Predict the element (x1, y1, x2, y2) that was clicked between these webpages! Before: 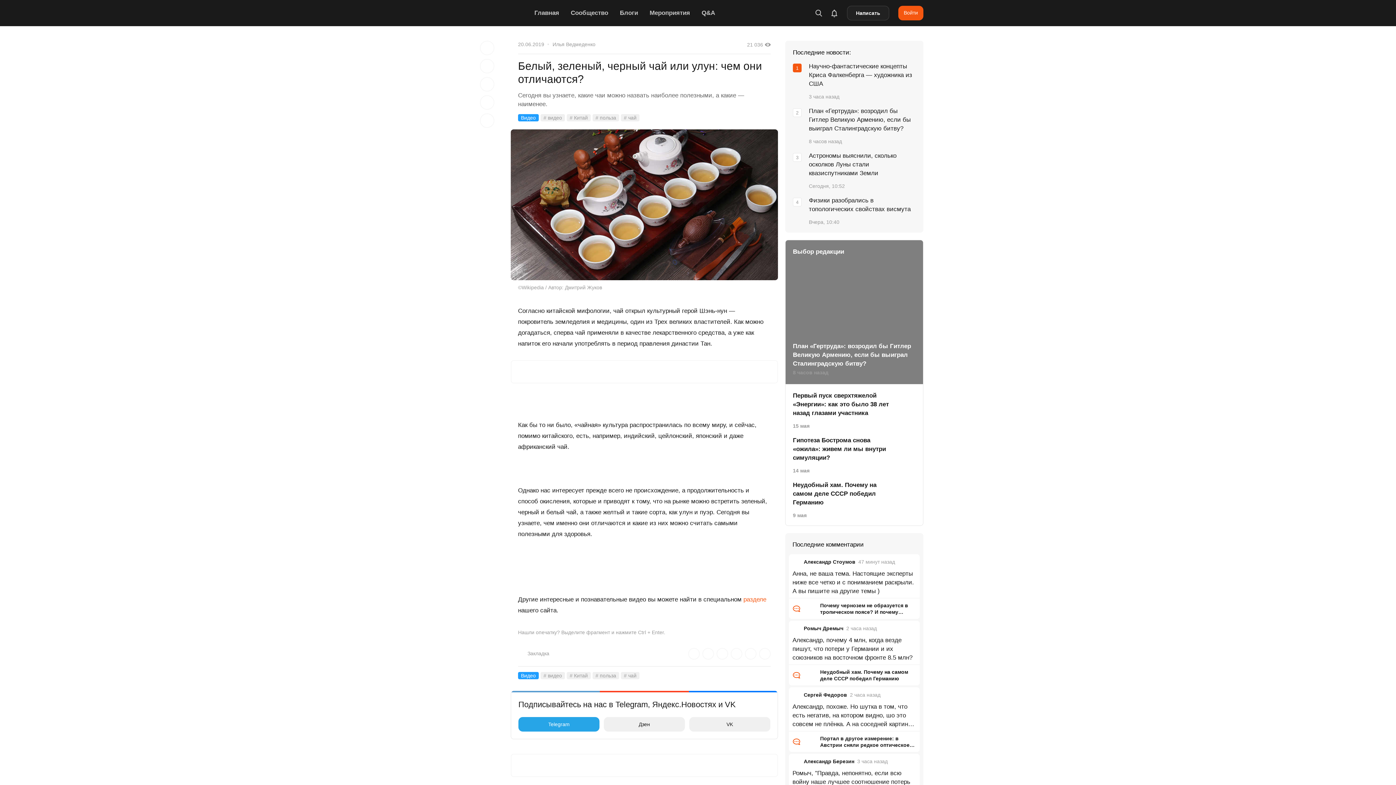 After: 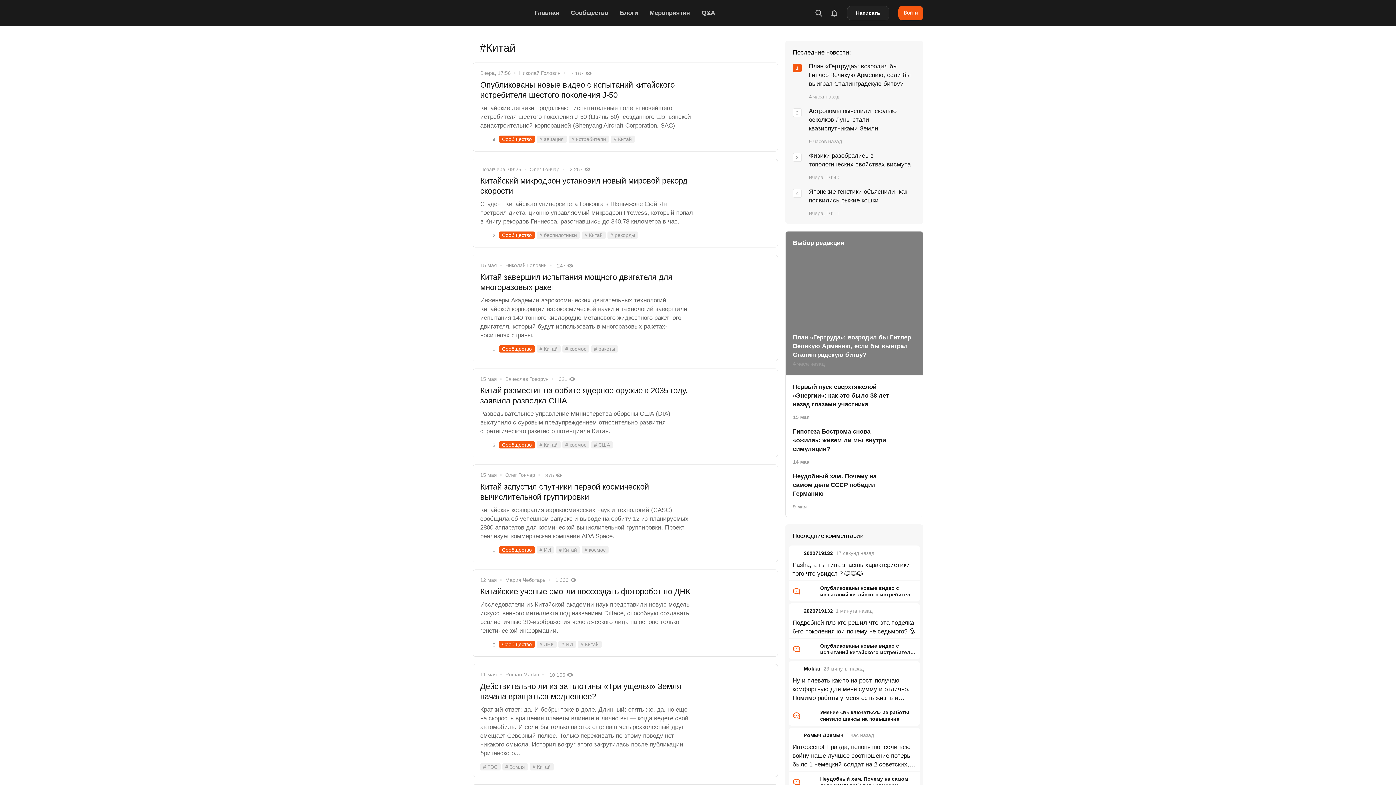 Action: label: # Китай bbox: (566, 114, 590, 121)